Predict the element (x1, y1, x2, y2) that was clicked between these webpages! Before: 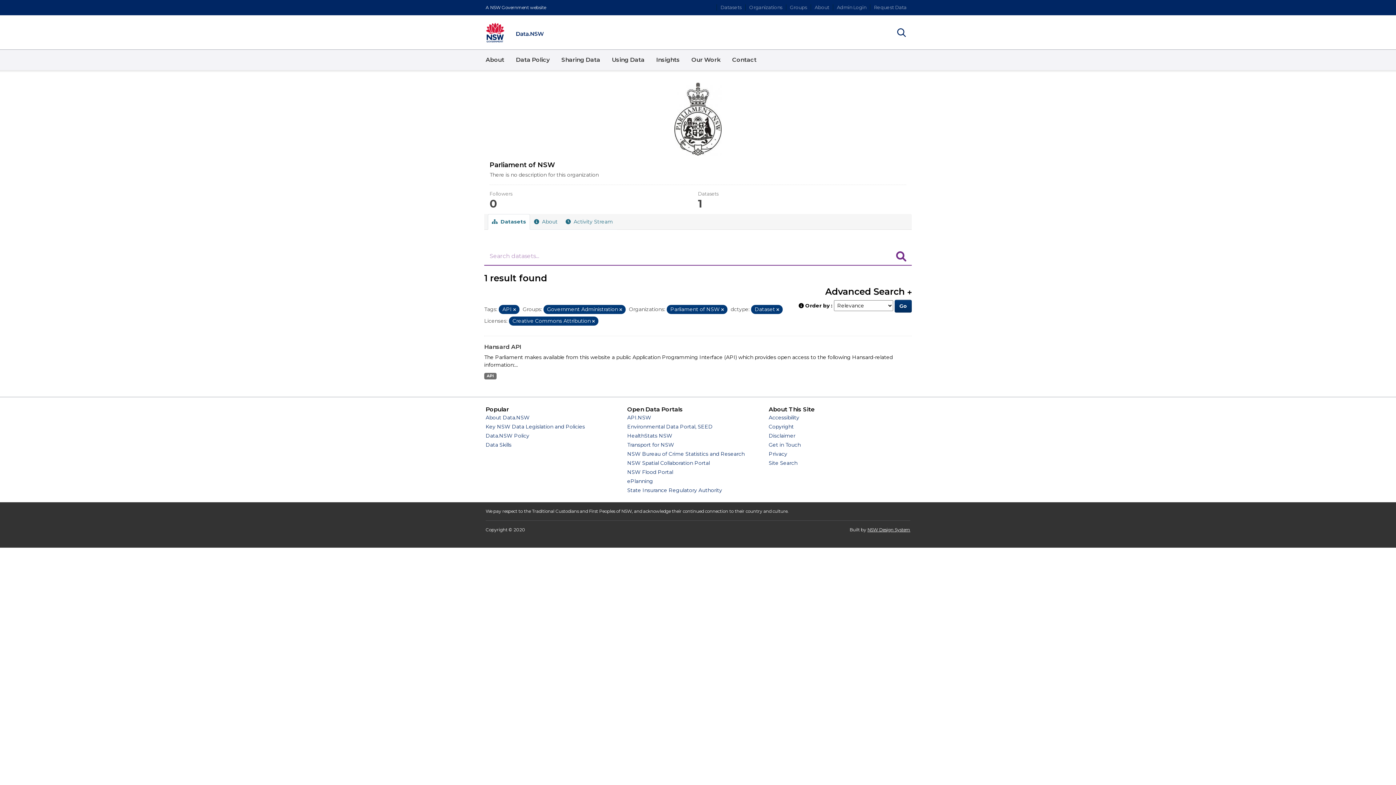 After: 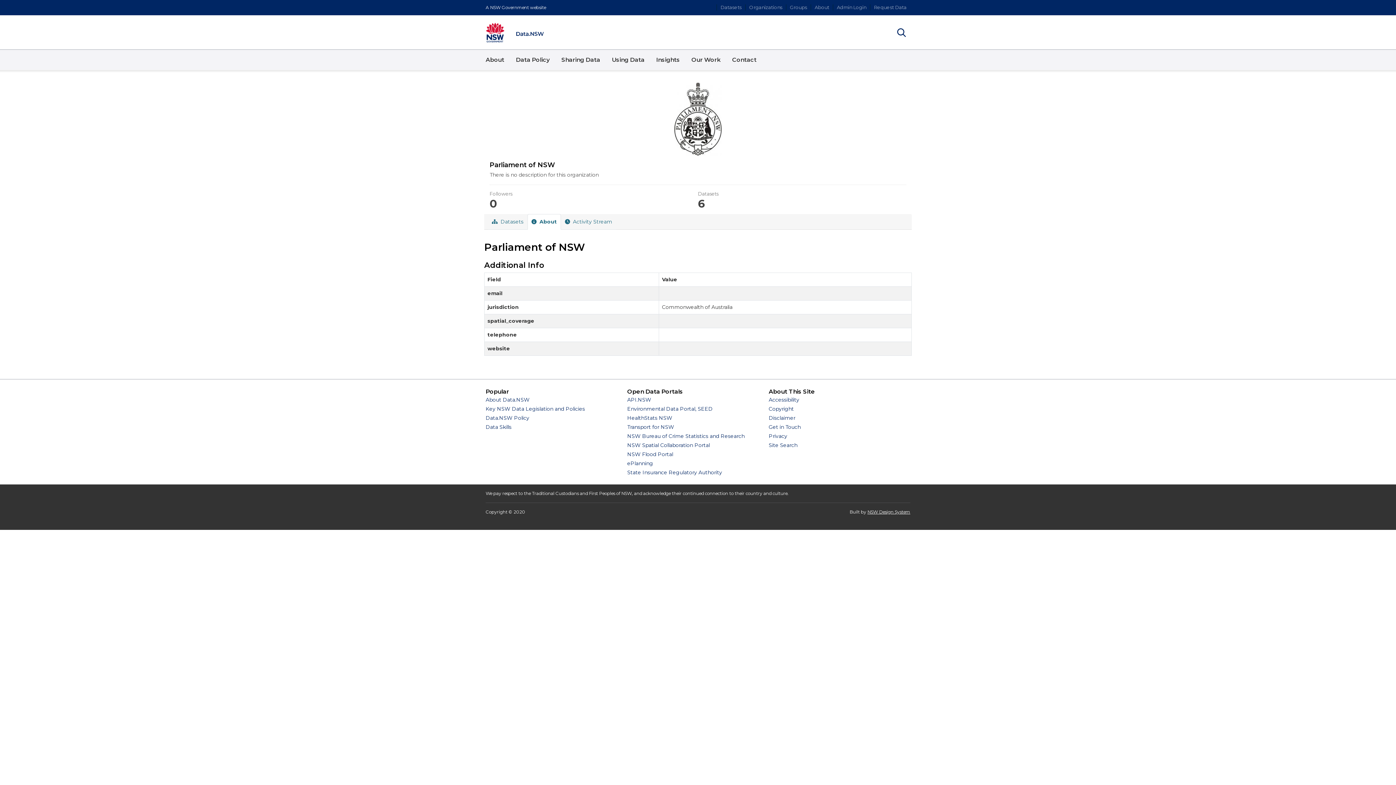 Action: label:  About bbox: (530, 214, 561, 229)